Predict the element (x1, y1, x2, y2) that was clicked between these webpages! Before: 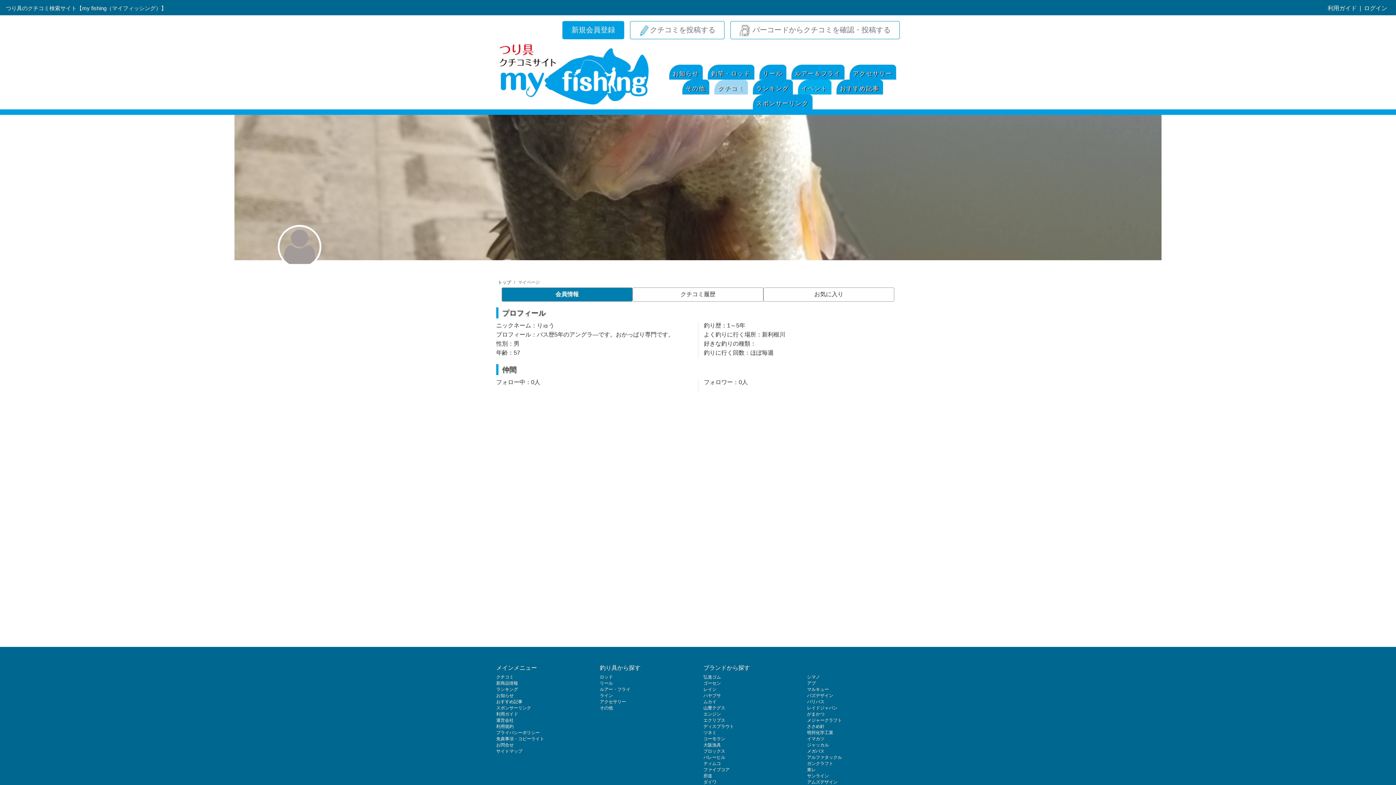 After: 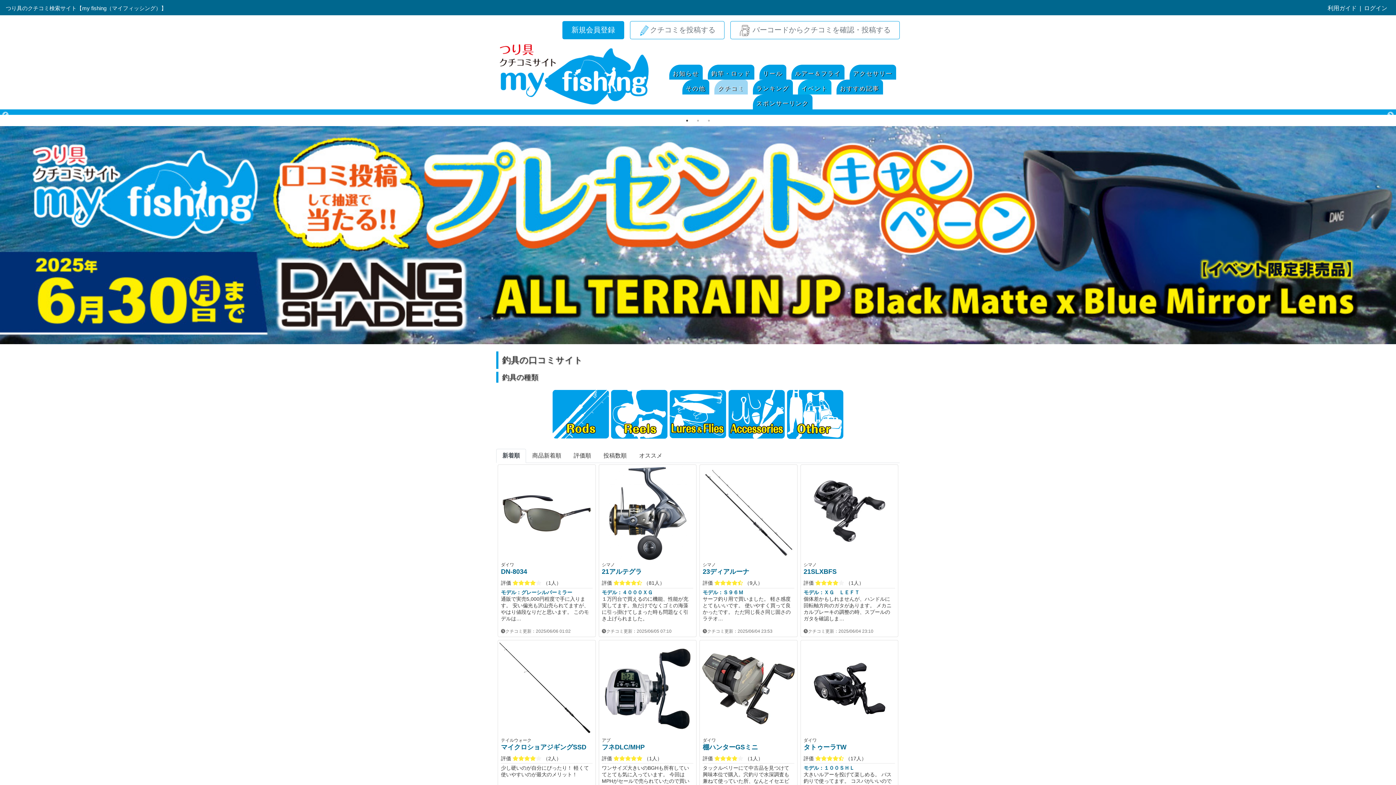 Action: bbox: (496, 39, 652, 109)